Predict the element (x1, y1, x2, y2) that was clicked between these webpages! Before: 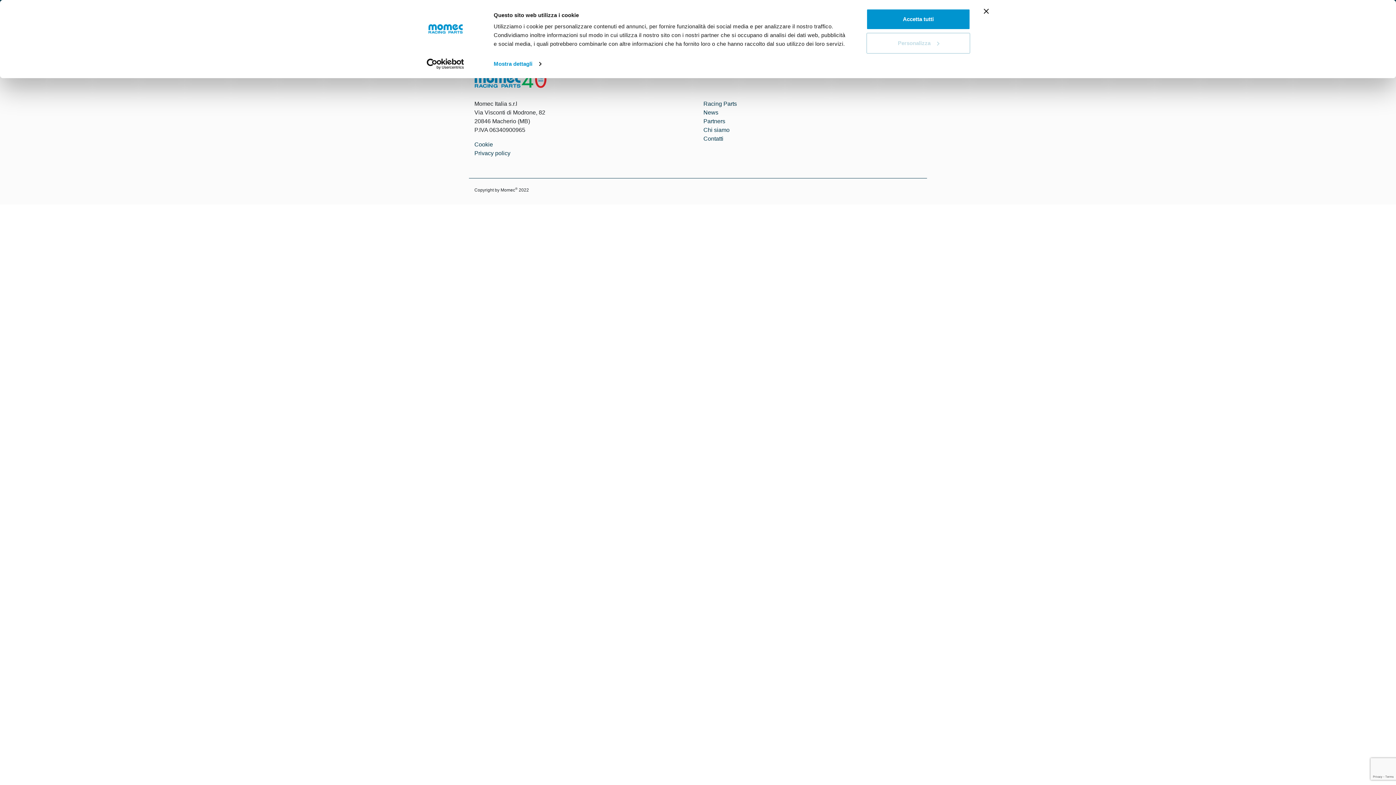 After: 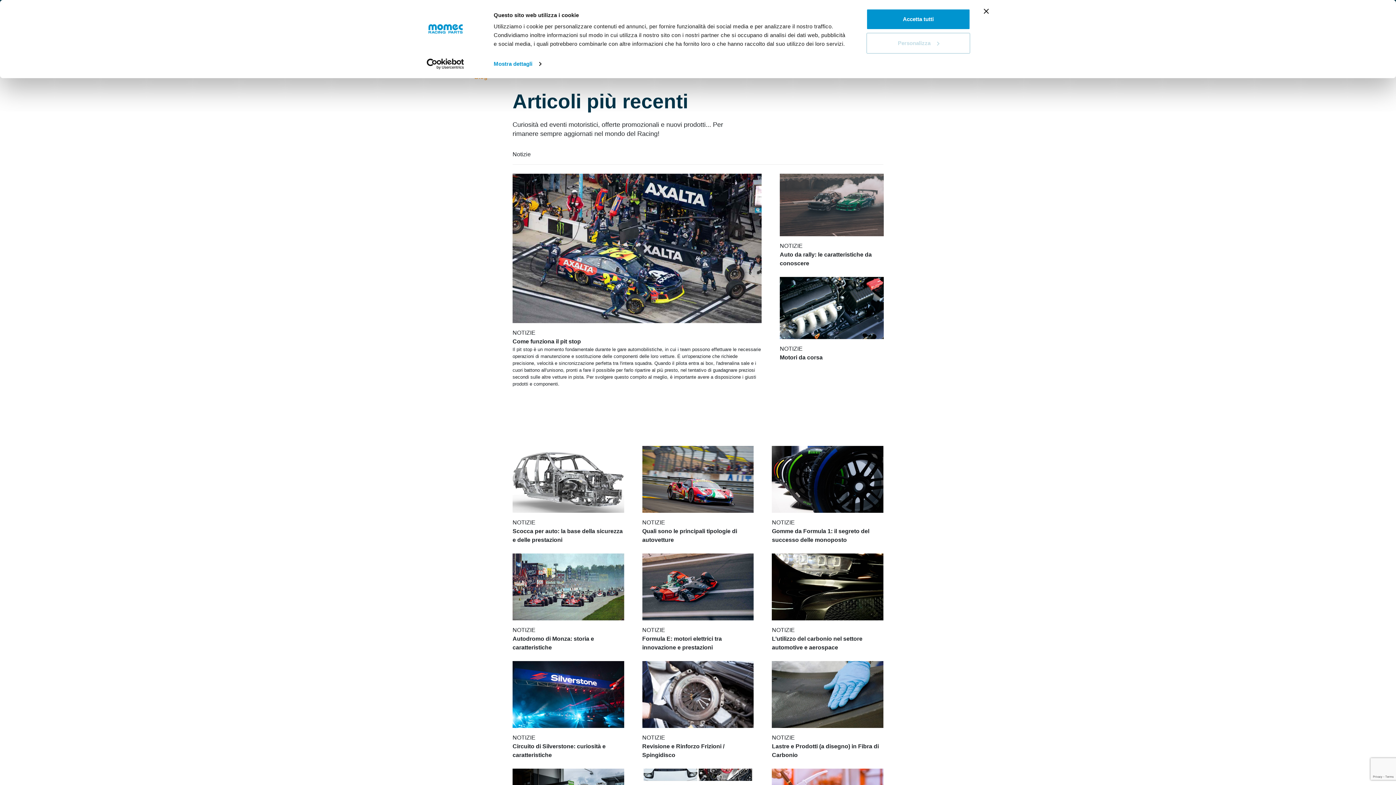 Action: bbox: (703, 109, 718, 115) label: News